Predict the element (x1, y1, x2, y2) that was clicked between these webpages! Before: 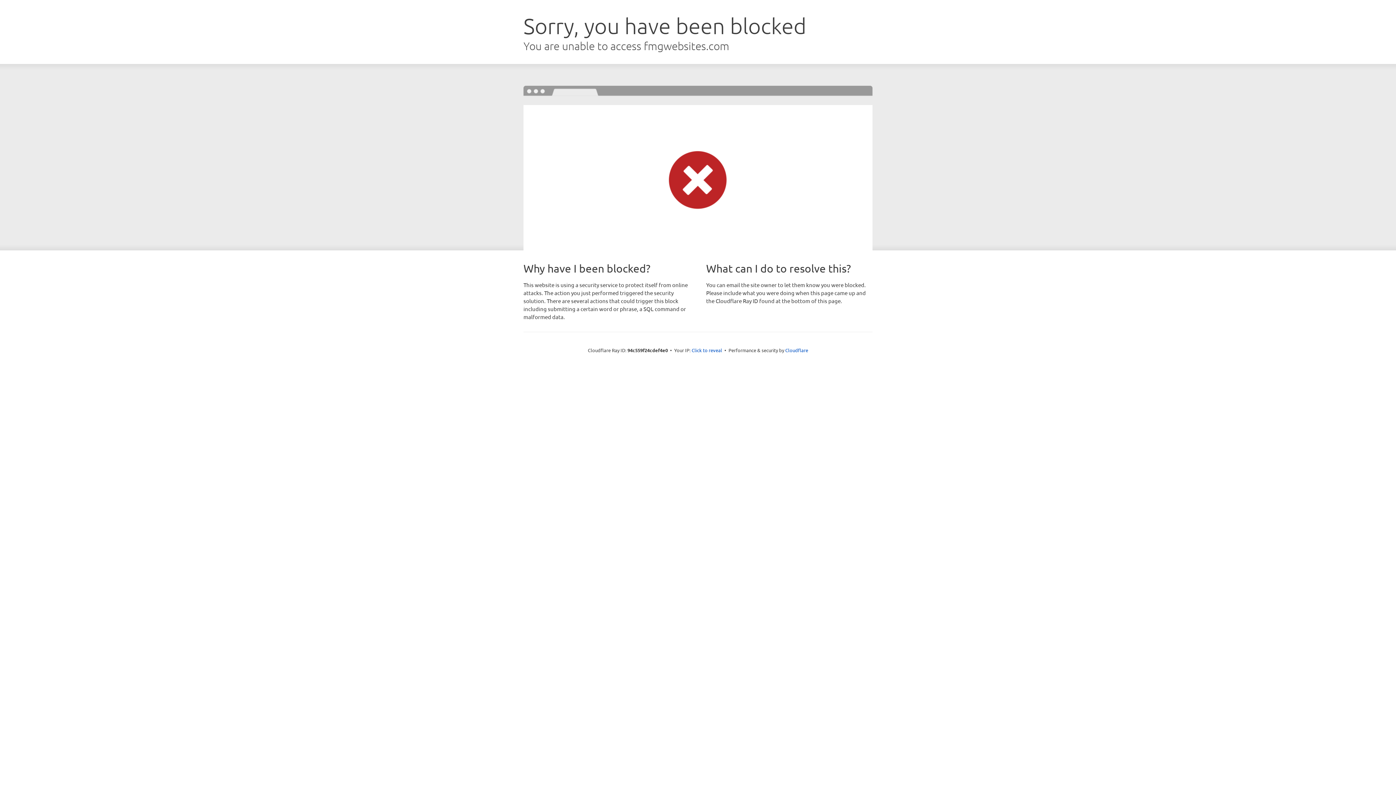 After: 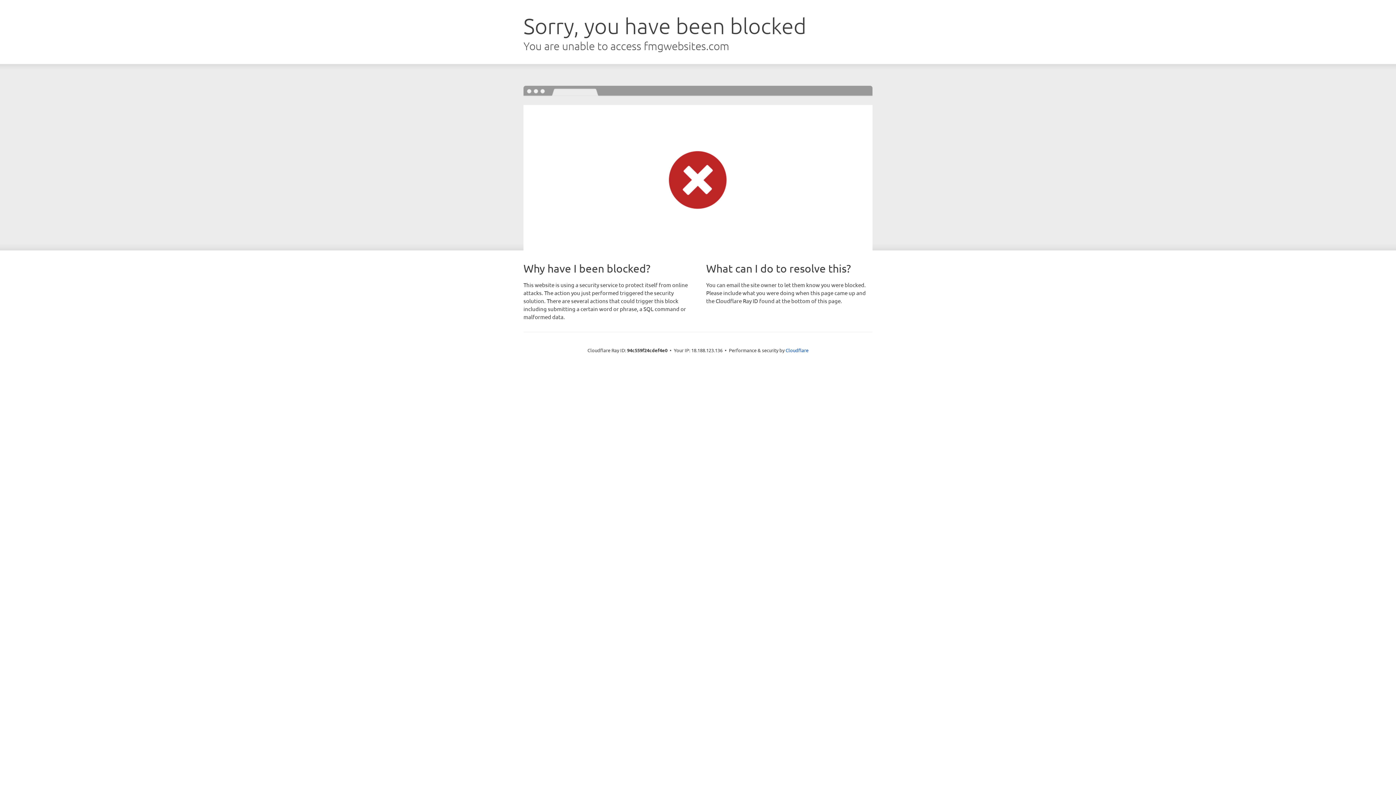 Action: label: Click to reveal bbox: (691, 346, 722, 353)